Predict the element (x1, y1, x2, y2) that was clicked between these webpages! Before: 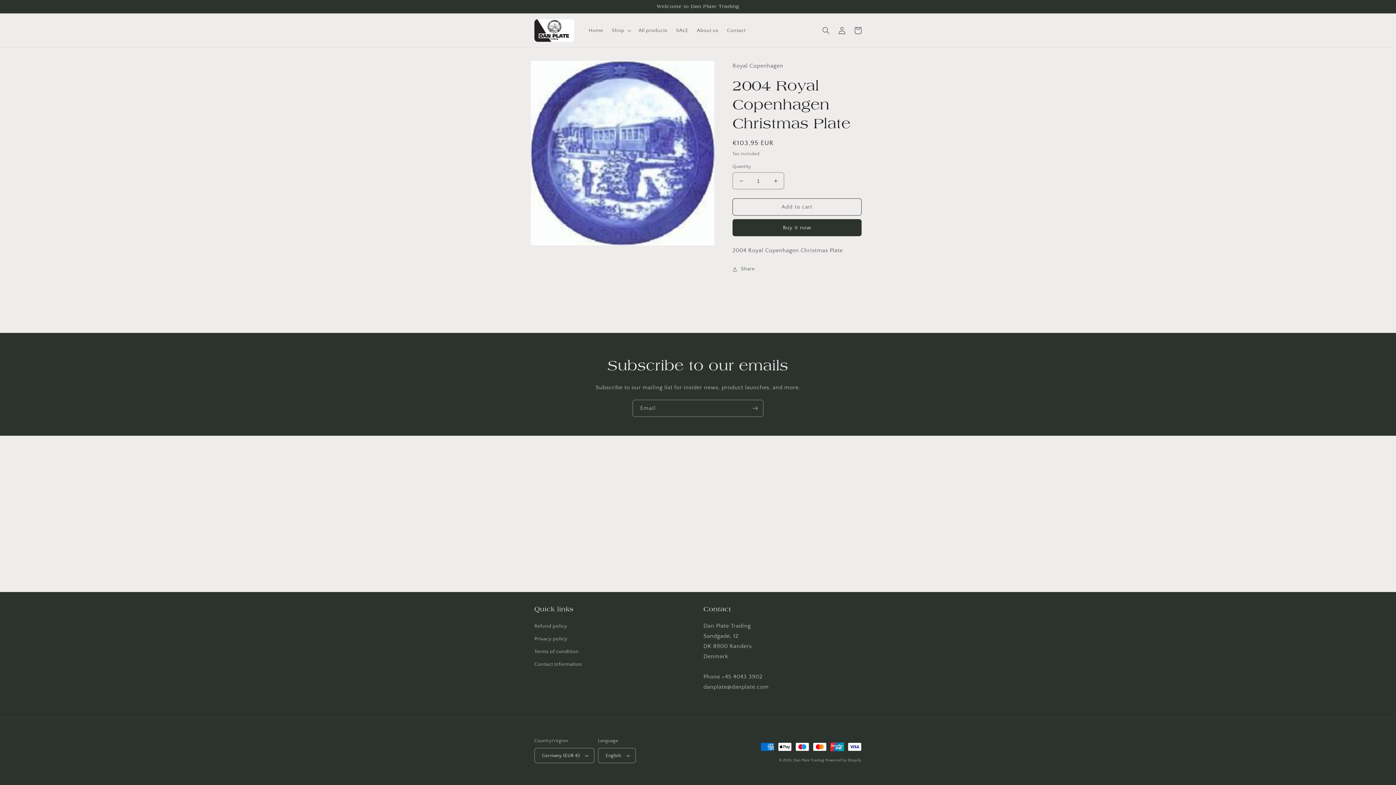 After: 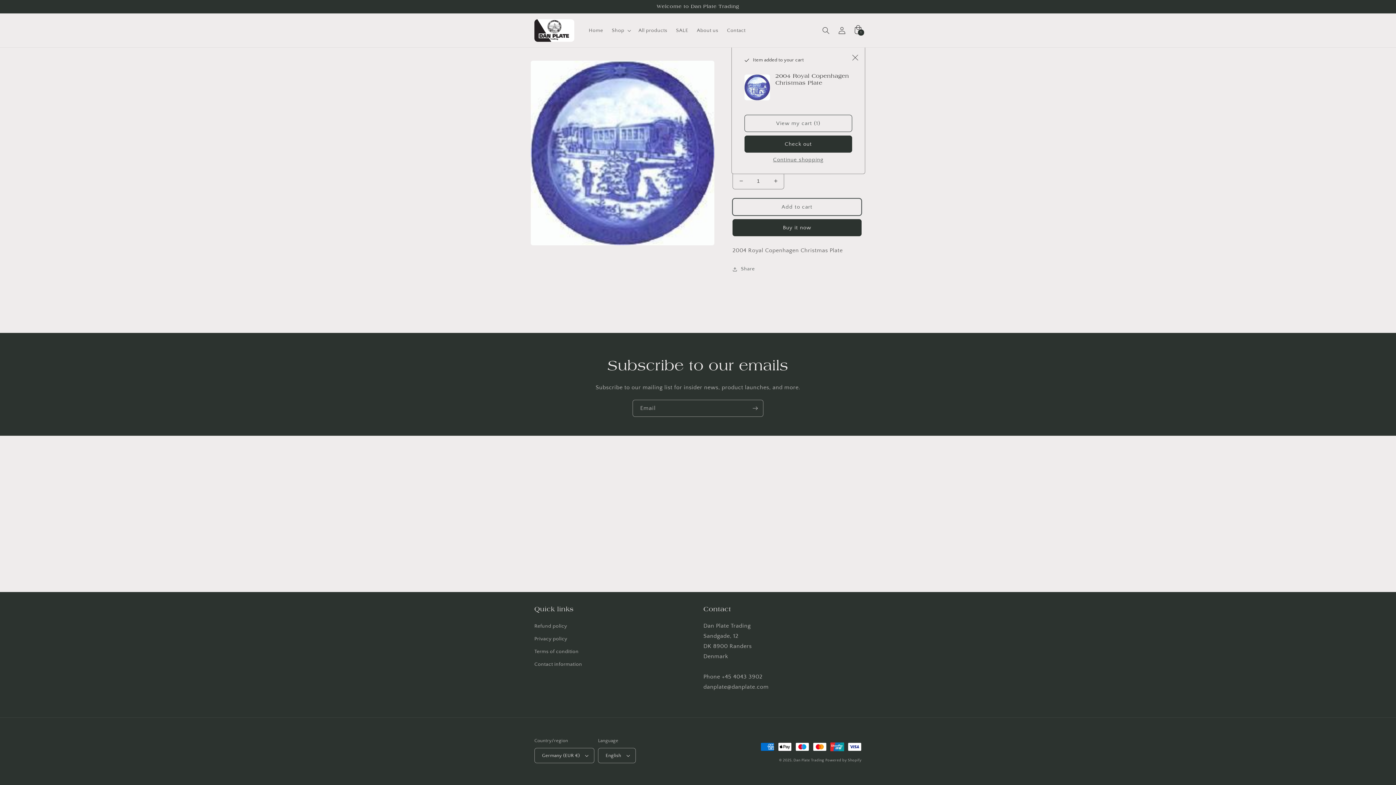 Action: bbox: (732, 198, 861, 215) label: Add to cart